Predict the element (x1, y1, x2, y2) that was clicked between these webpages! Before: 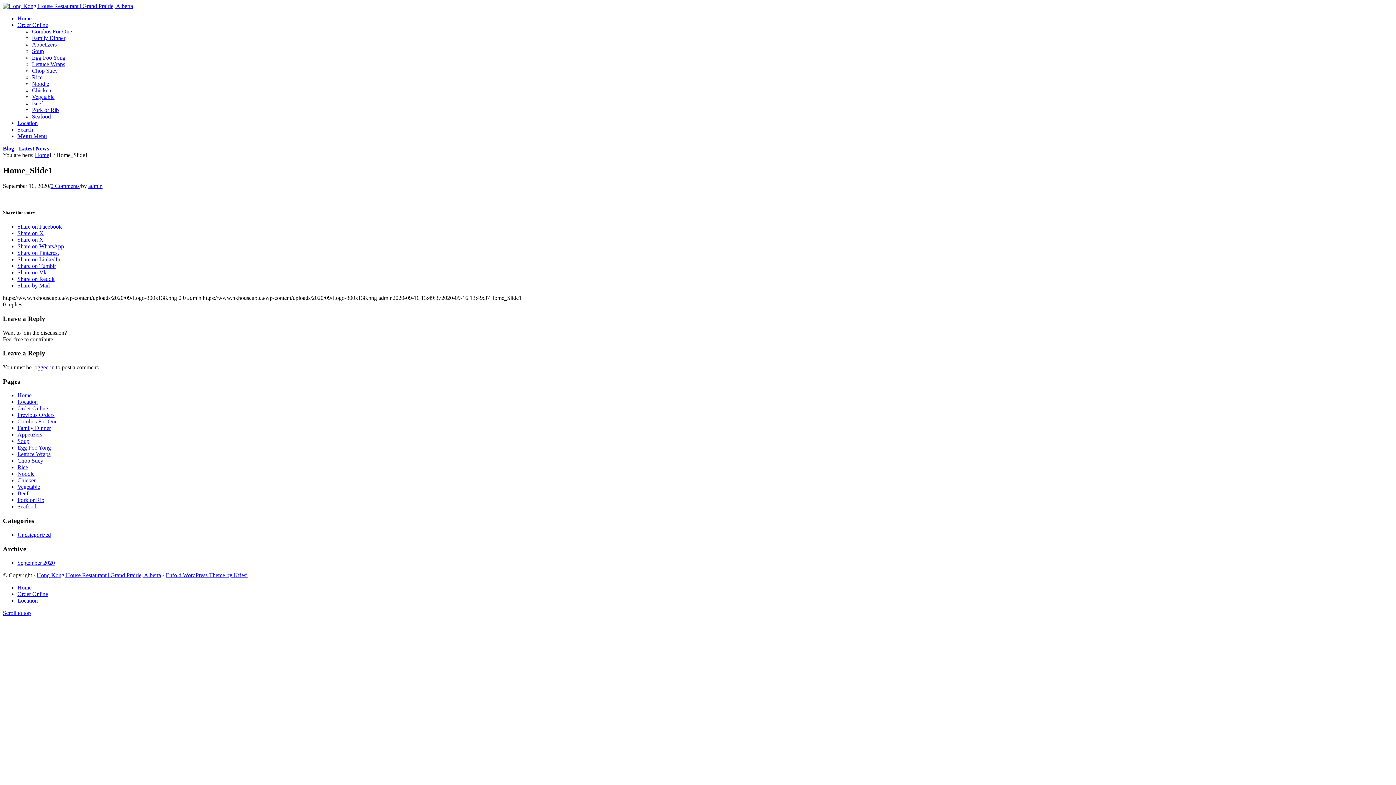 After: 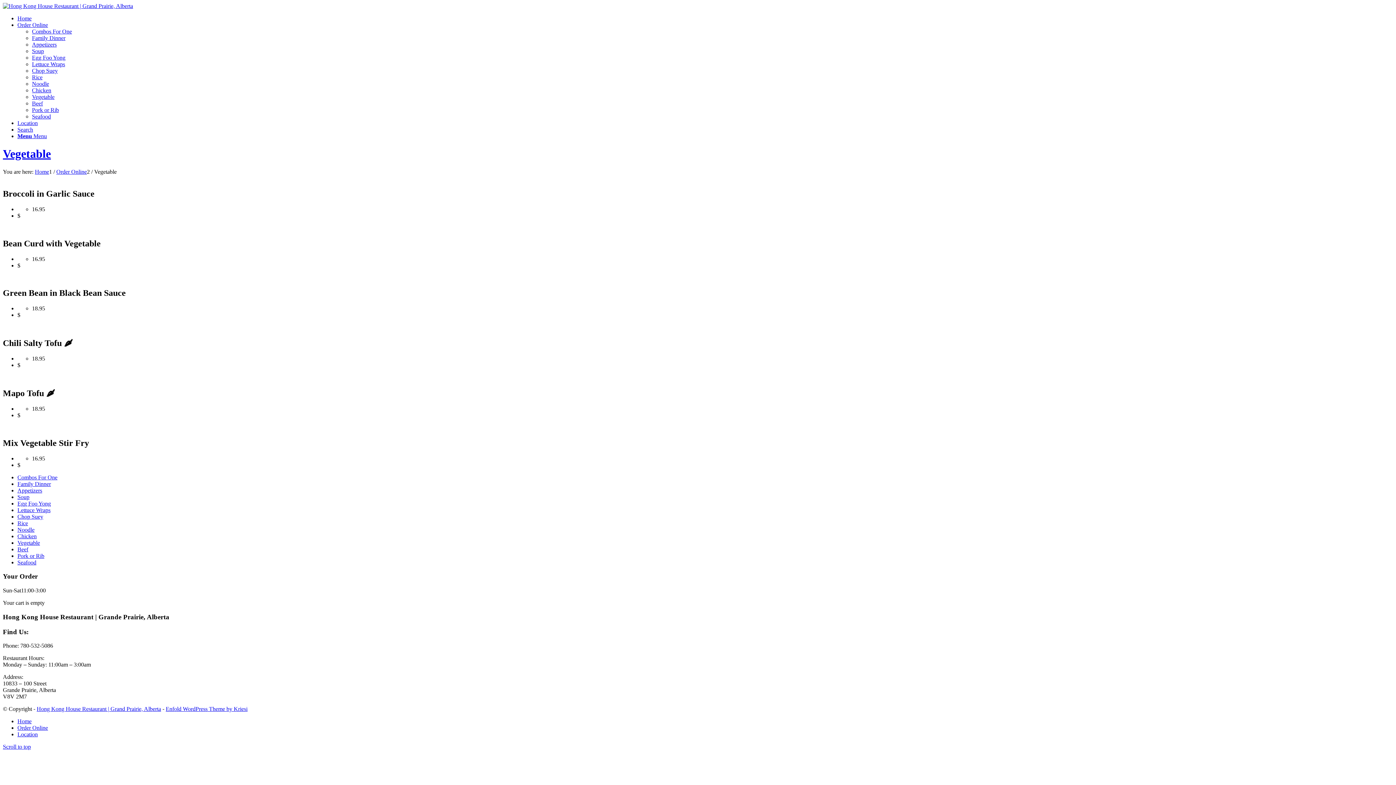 Action: bbox: (17, 484, 40, 490) label: Vegetable